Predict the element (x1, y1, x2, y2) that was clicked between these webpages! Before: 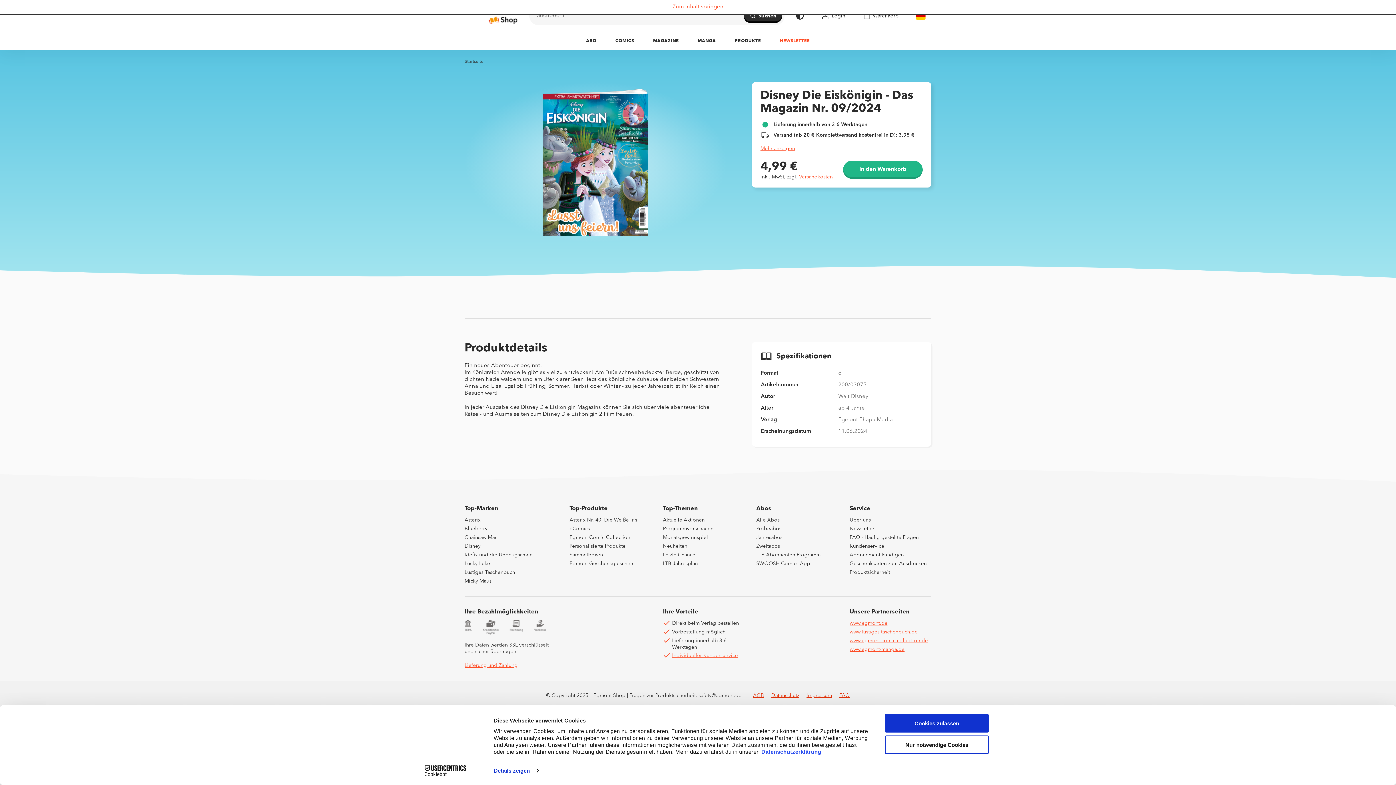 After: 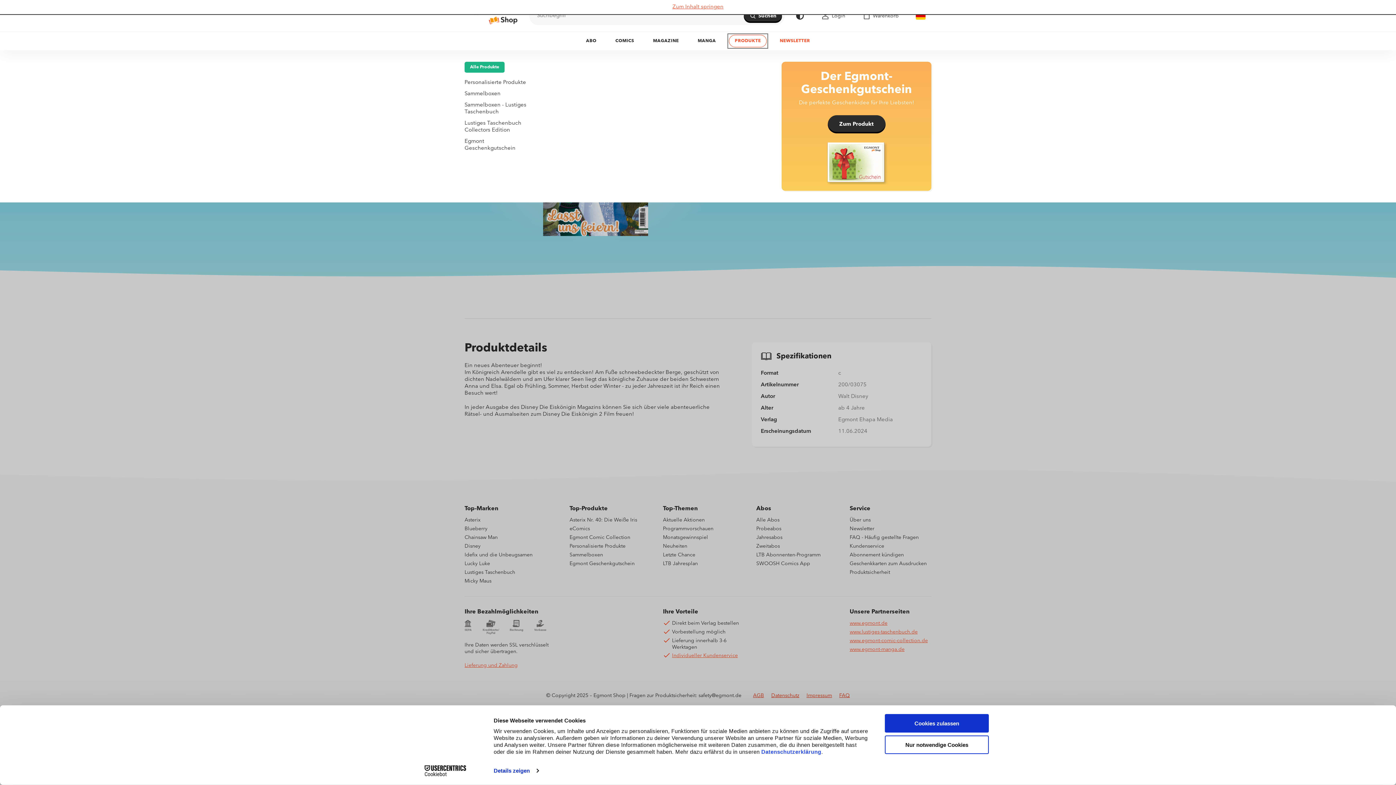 Action: label: PRODUKTE bbox: (729, 34, 766, 47)